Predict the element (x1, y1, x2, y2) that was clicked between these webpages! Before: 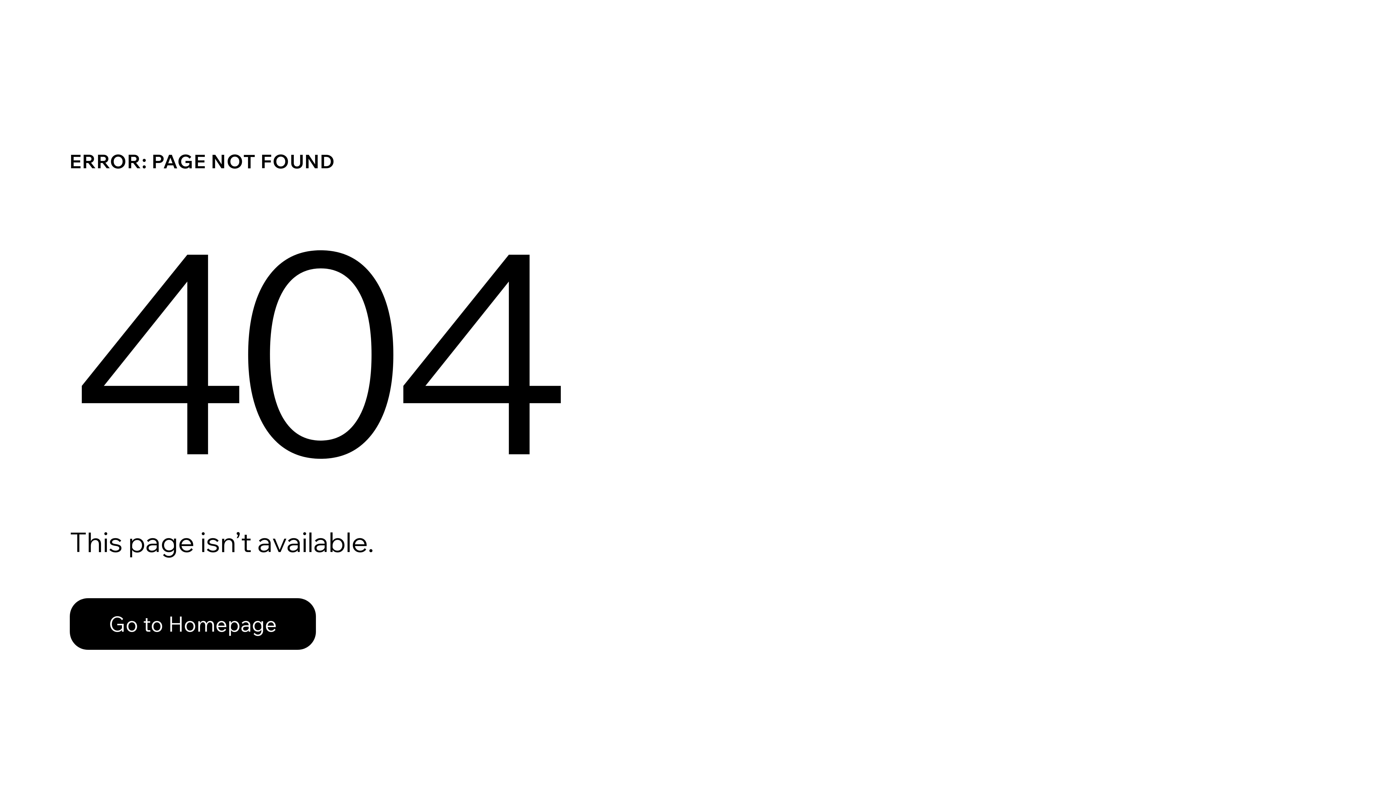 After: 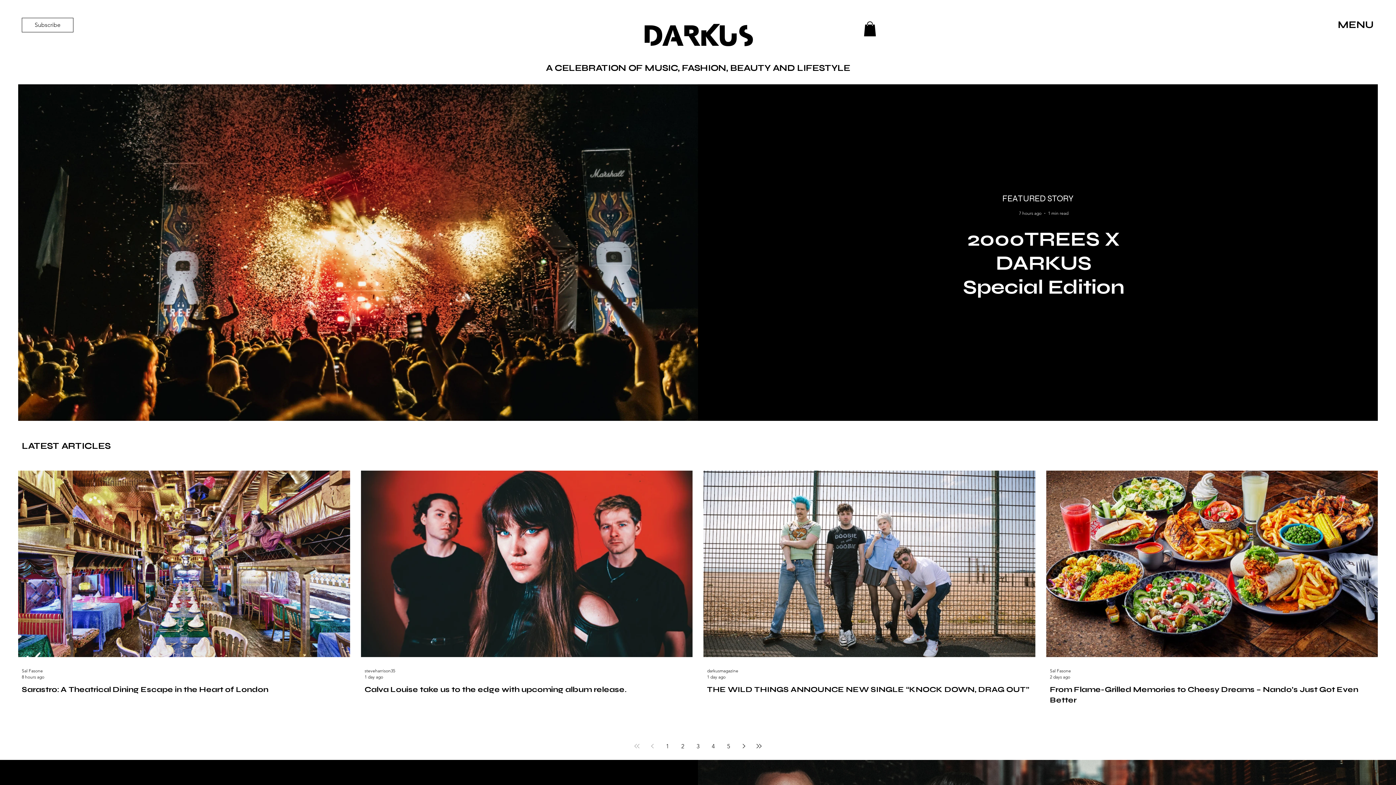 Action: bbox: (69, 582, 768, 659) label: Go to Homepage